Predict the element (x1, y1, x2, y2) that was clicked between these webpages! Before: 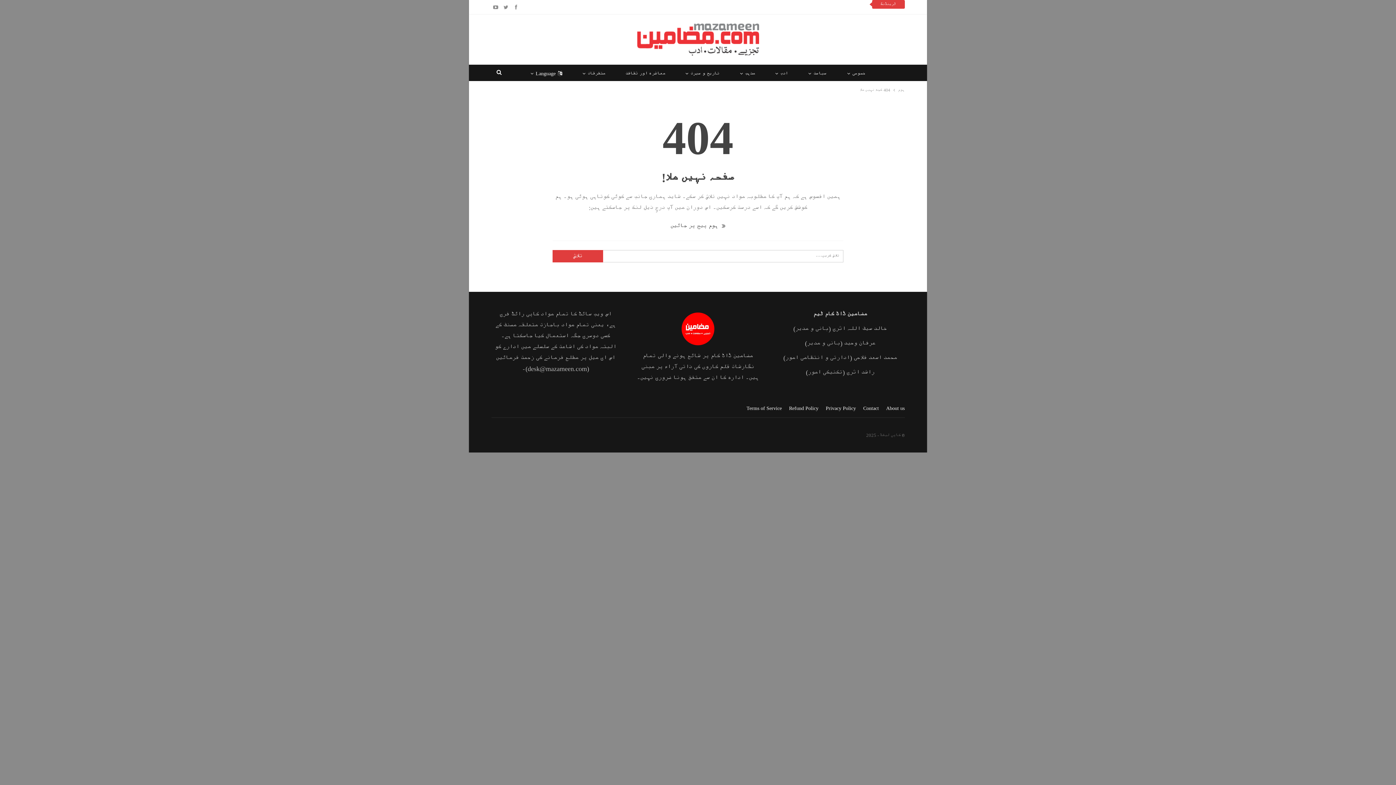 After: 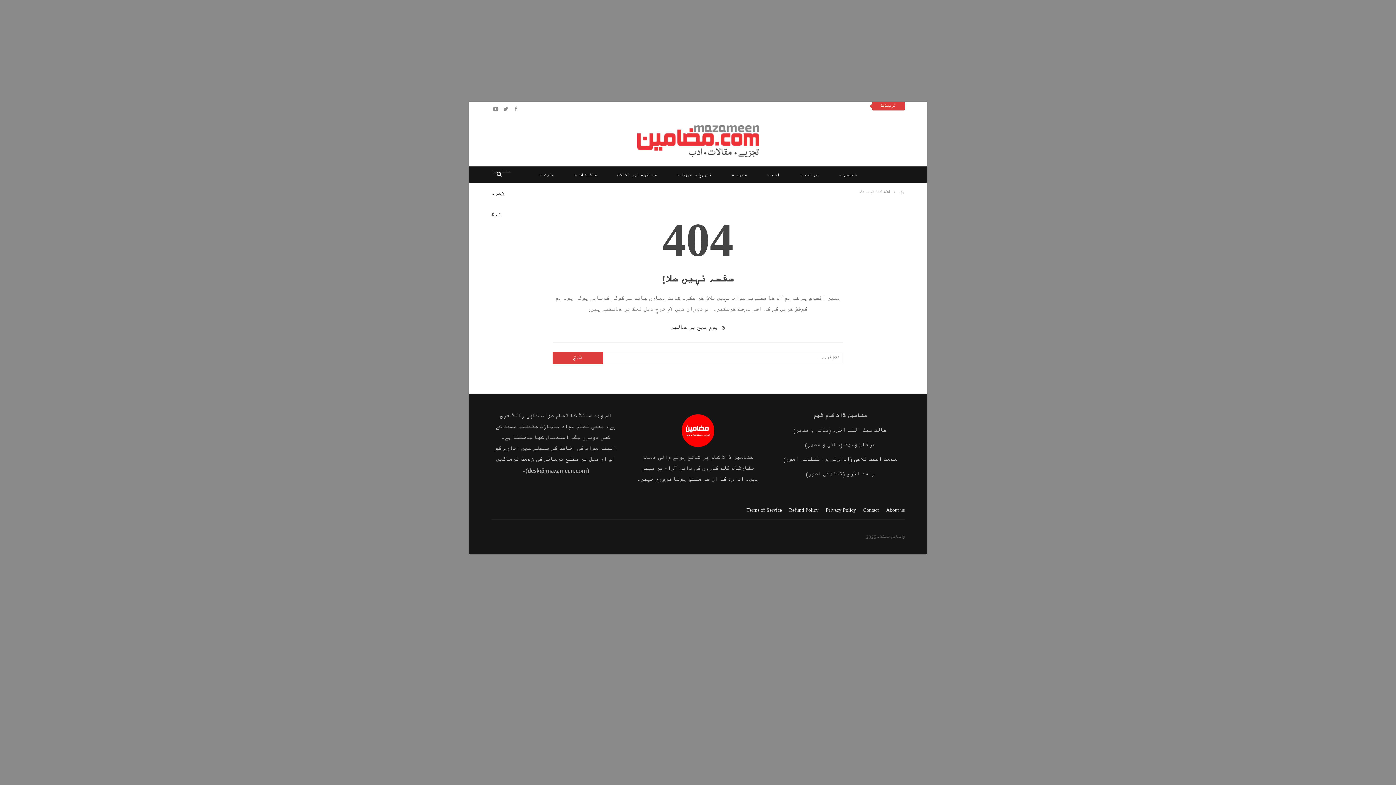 Action: bbox: (491, 4, 500, 9)